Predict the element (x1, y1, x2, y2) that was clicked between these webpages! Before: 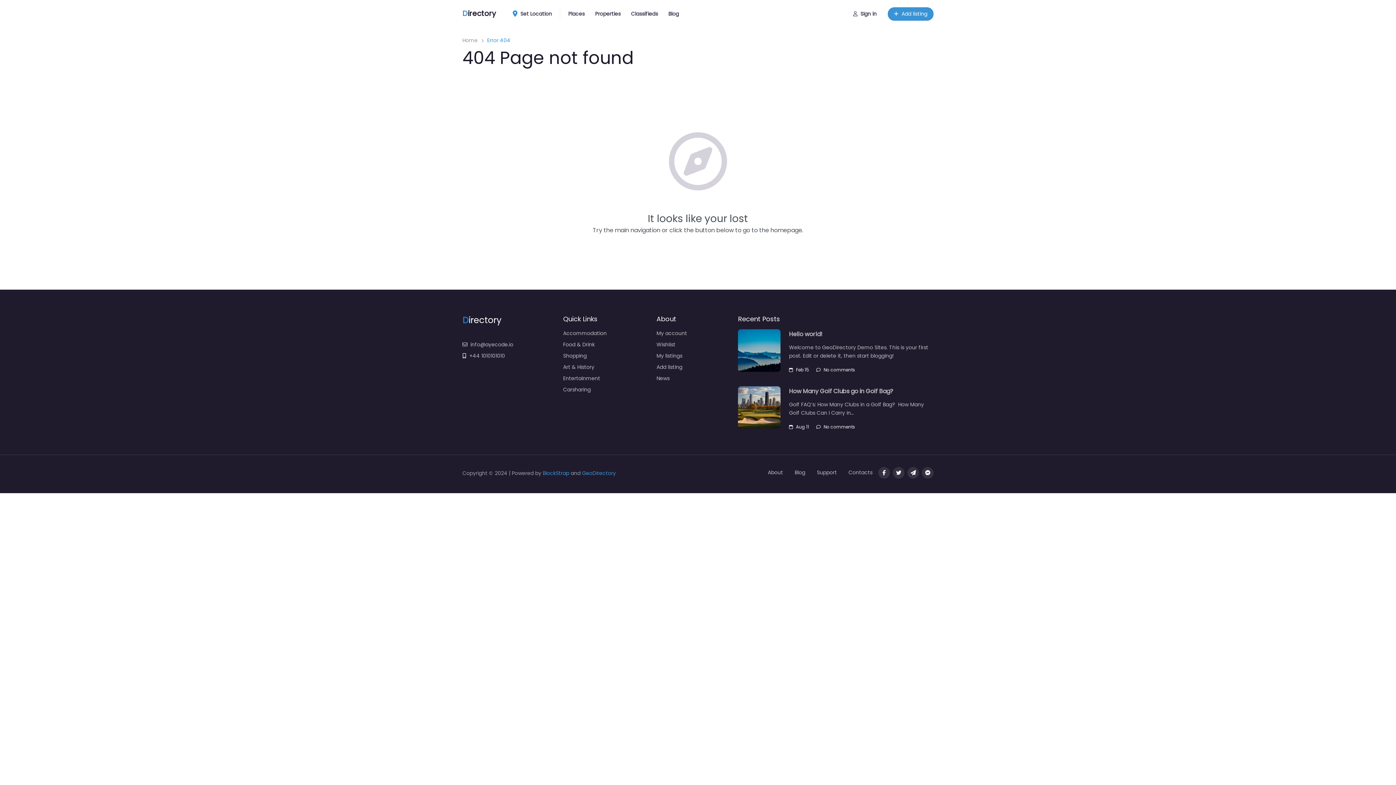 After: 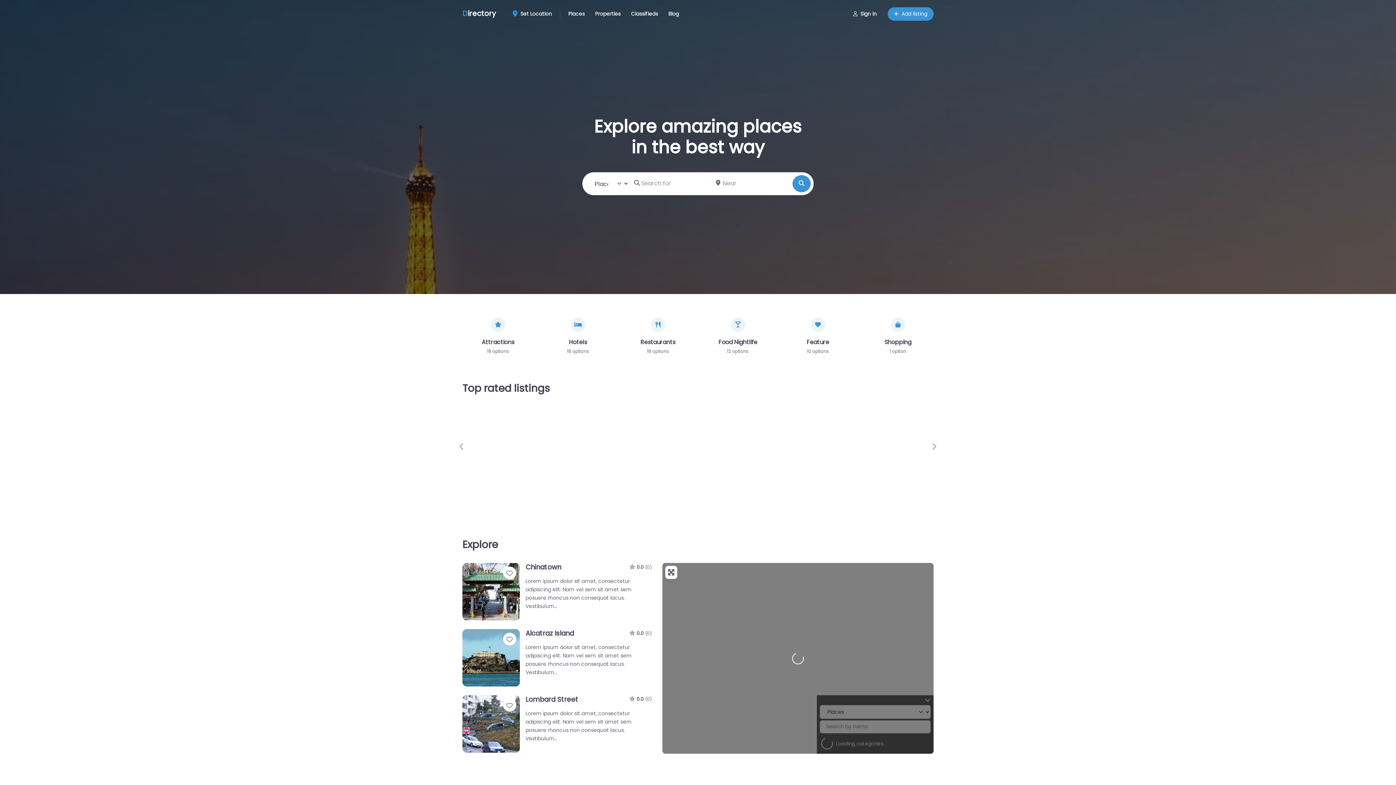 Action: bbox: (762, 464, 789, 481) label: About